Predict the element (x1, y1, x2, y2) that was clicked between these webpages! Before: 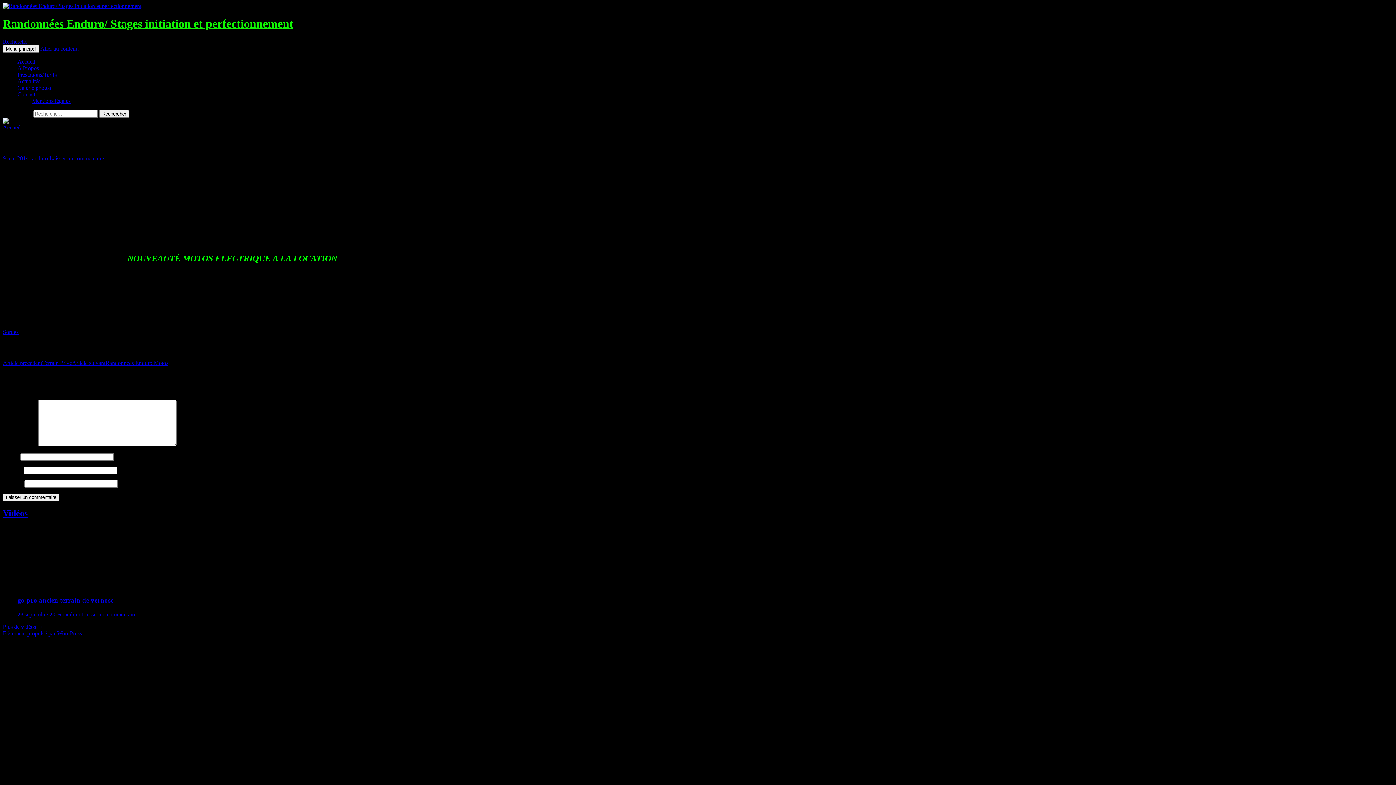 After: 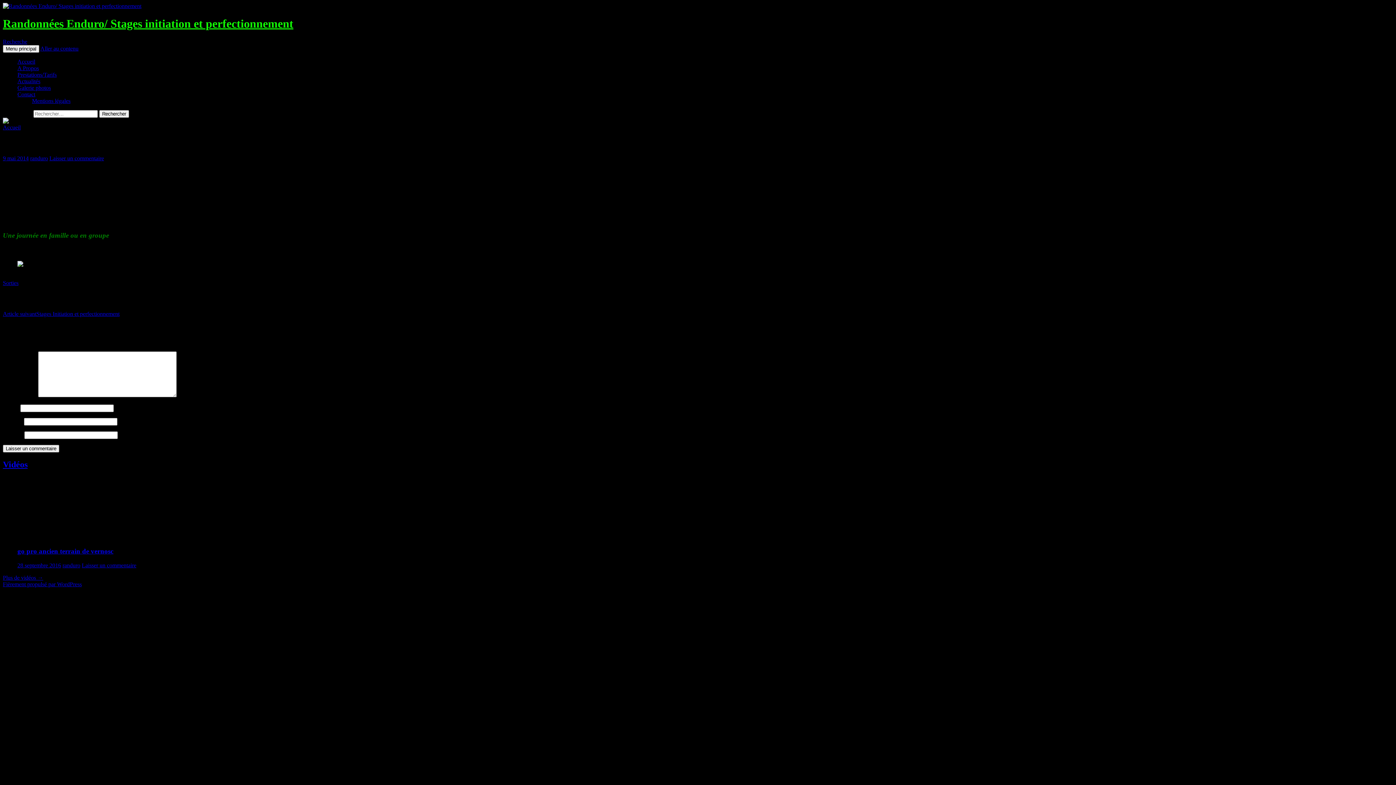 Action: bbox: (2, 360, 72, 366) label: Article précédentTerrain Privé